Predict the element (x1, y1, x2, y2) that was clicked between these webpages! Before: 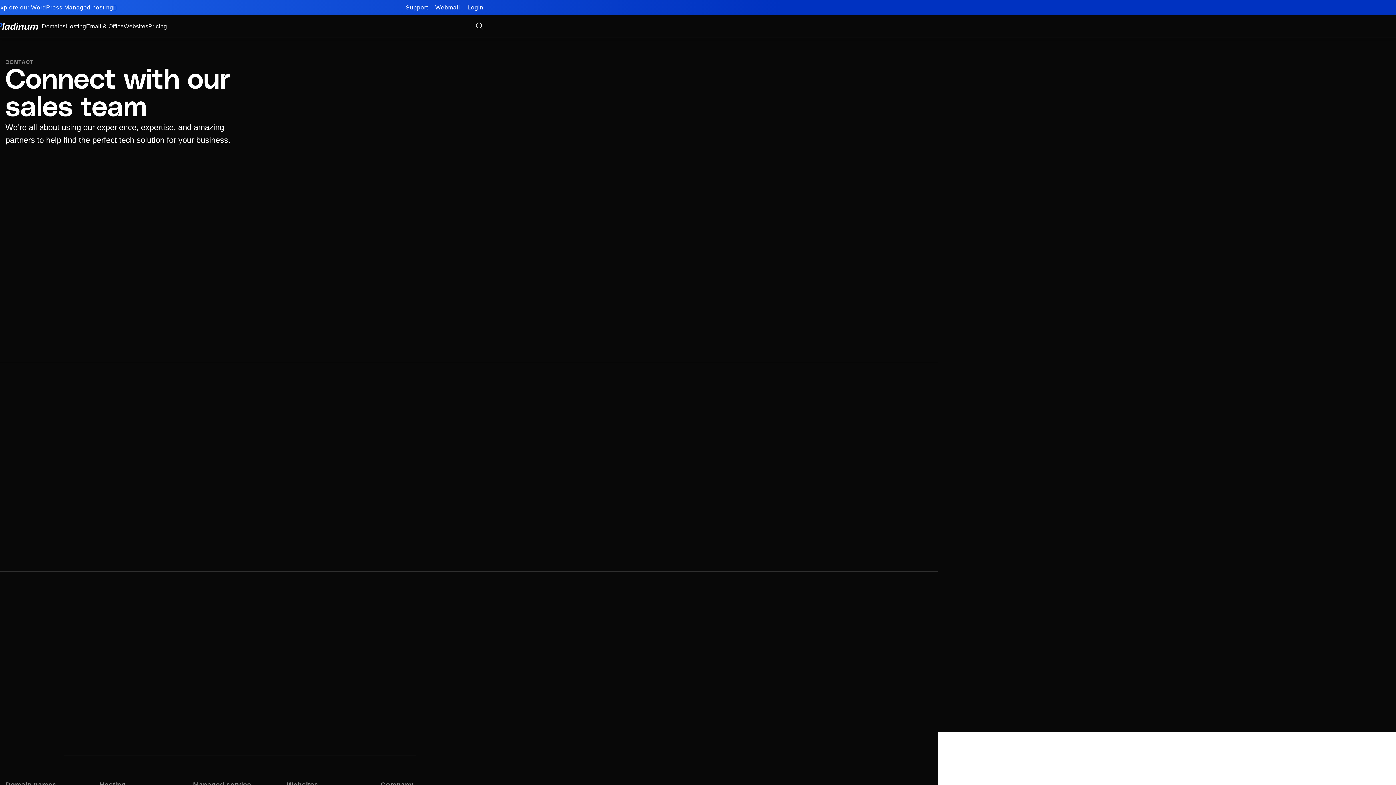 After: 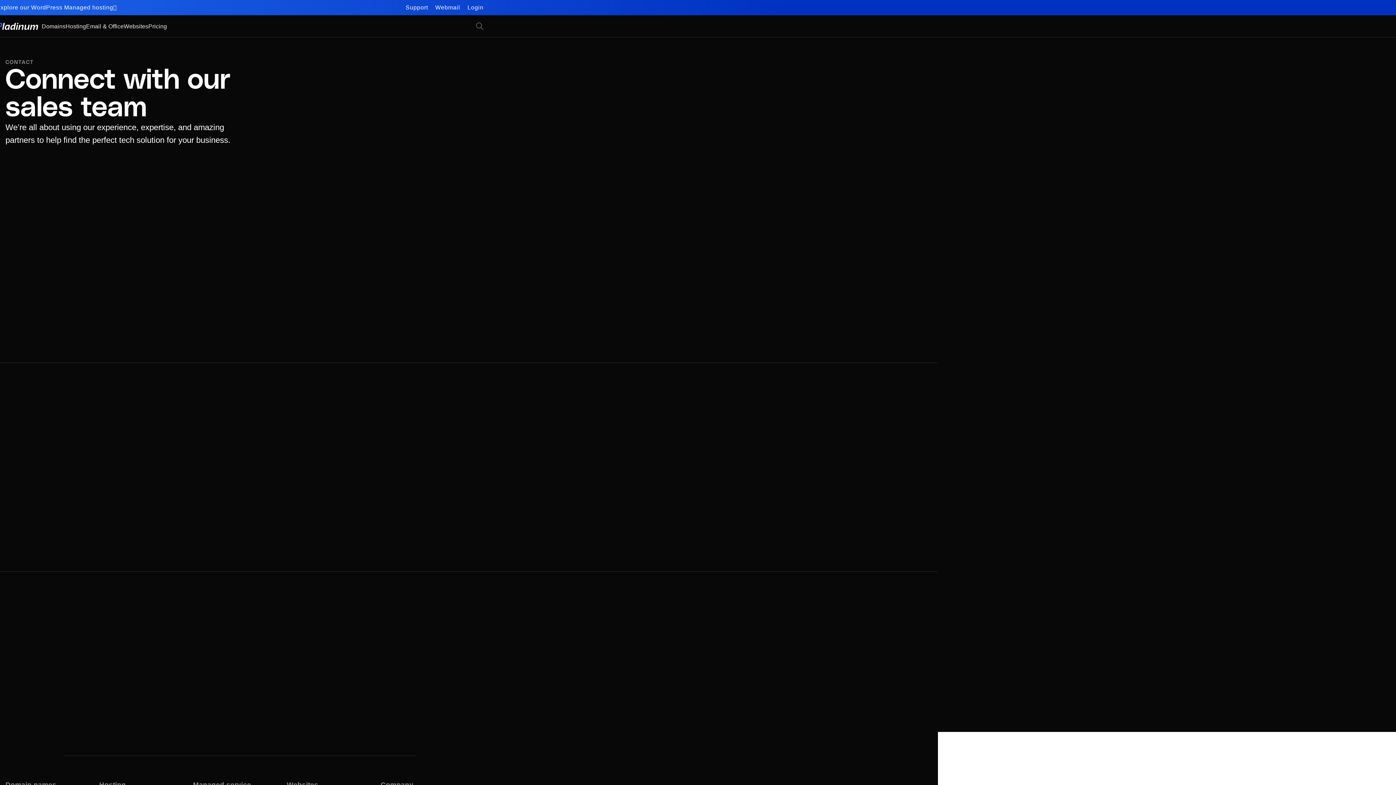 Action: label: Search bbox: (476, 18, 483, 33)